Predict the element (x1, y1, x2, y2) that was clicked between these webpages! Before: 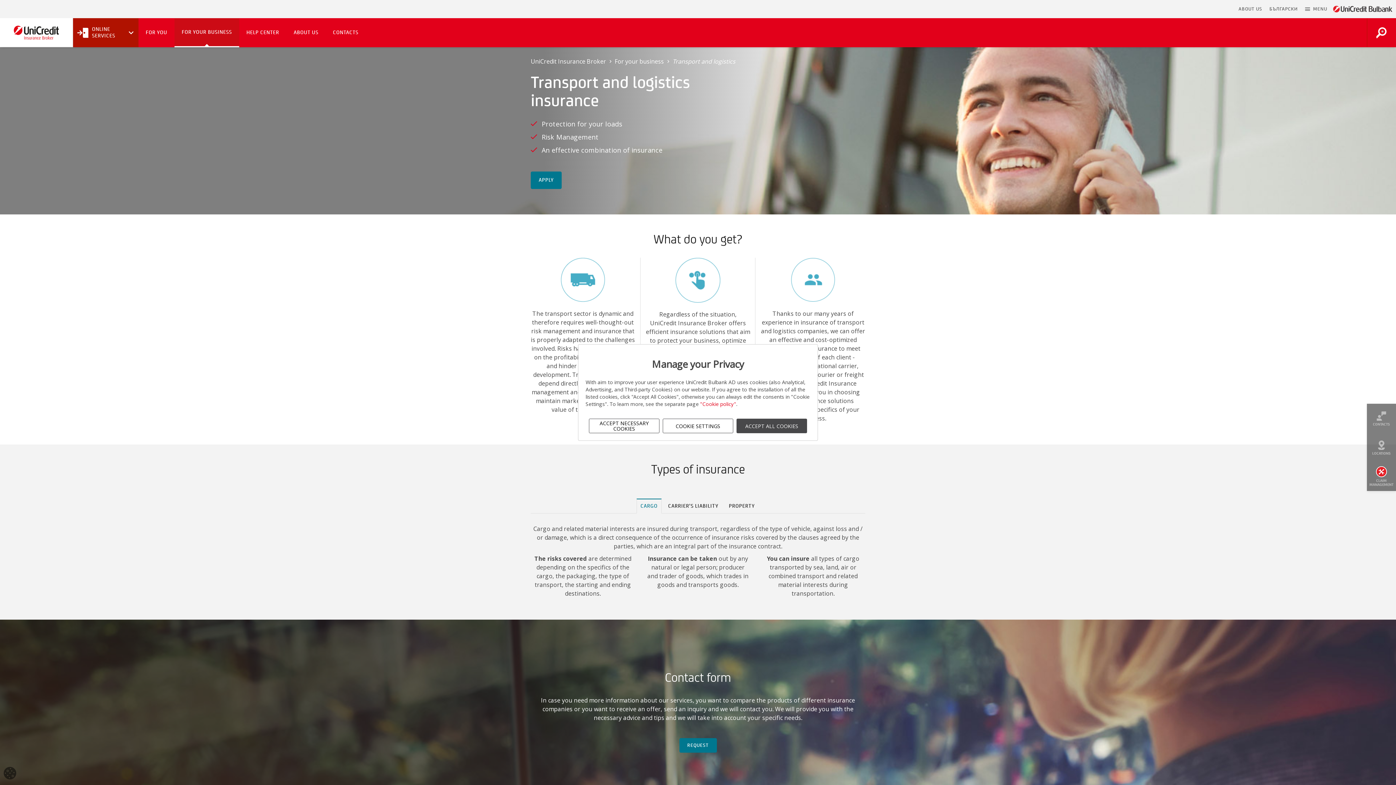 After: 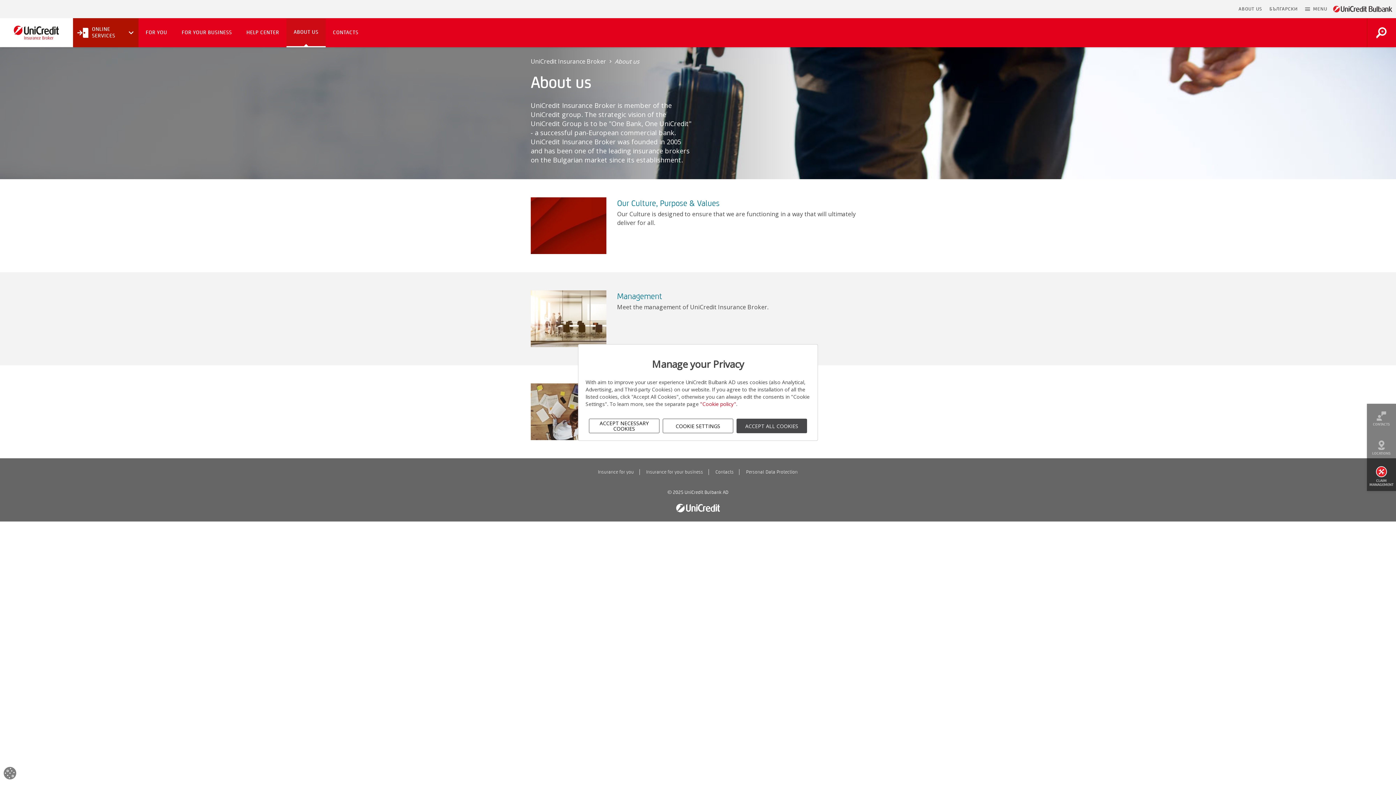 Action: bbox: (286, 18, 325, 47) label: ABOUT US